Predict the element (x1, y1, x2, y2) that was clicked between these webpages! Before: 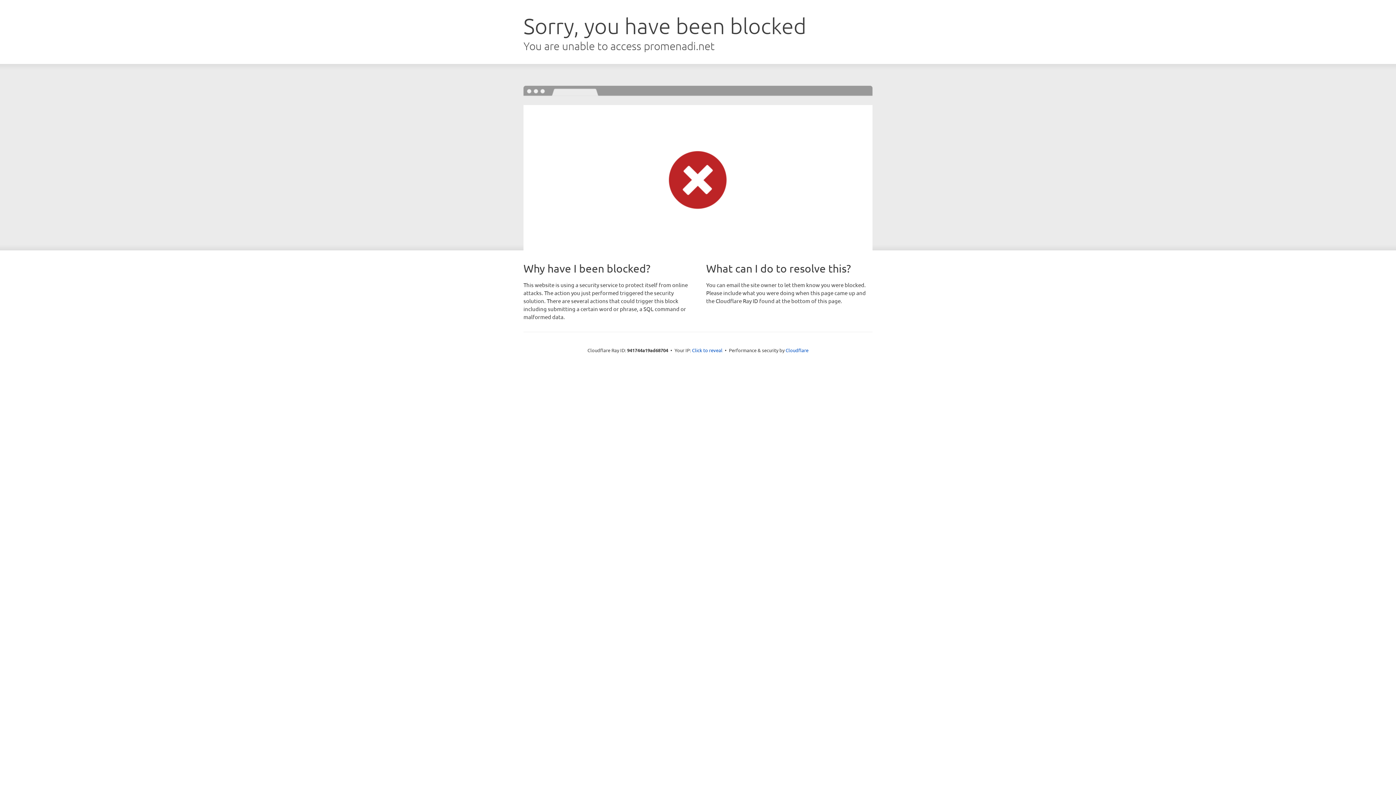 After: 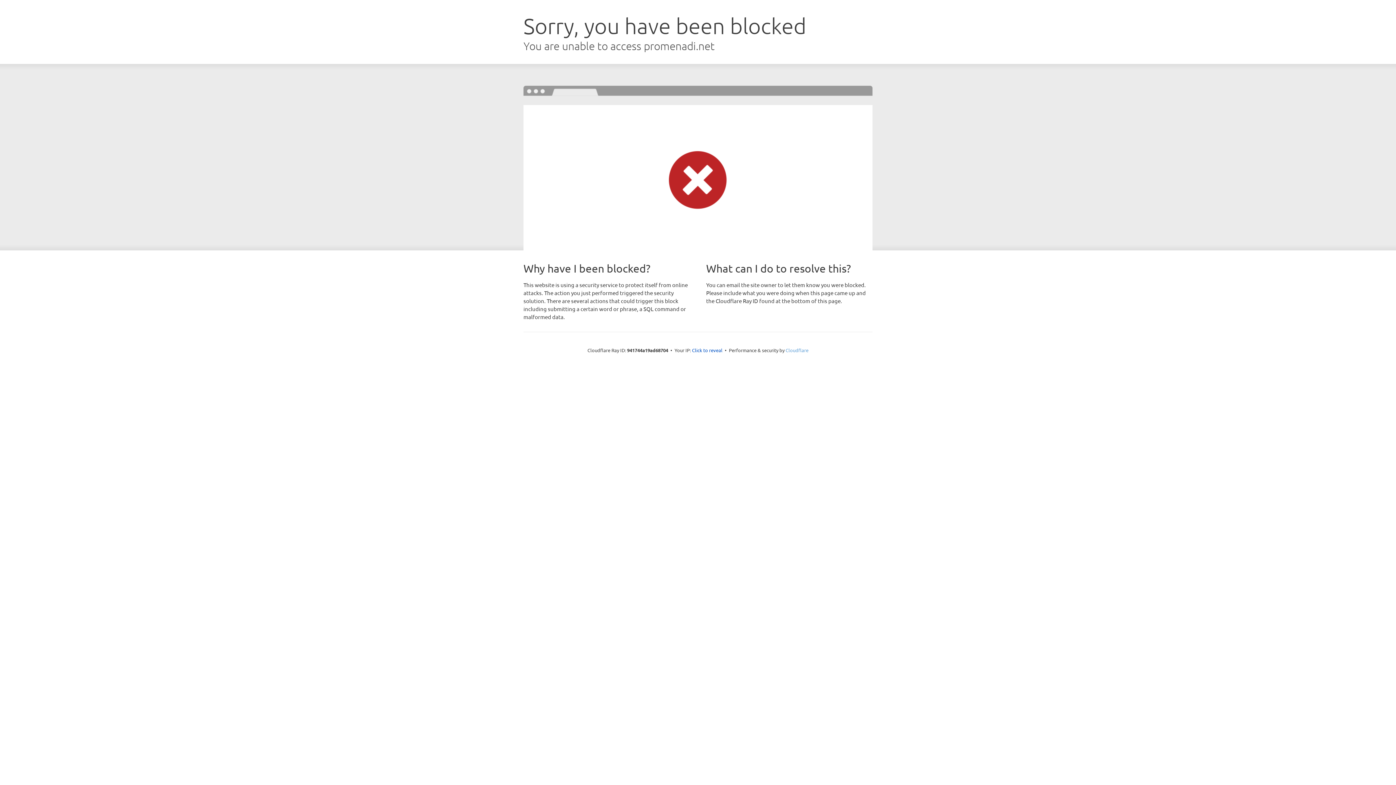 Action: bbox: (785, 347, 808, 353) label: Cloudflare